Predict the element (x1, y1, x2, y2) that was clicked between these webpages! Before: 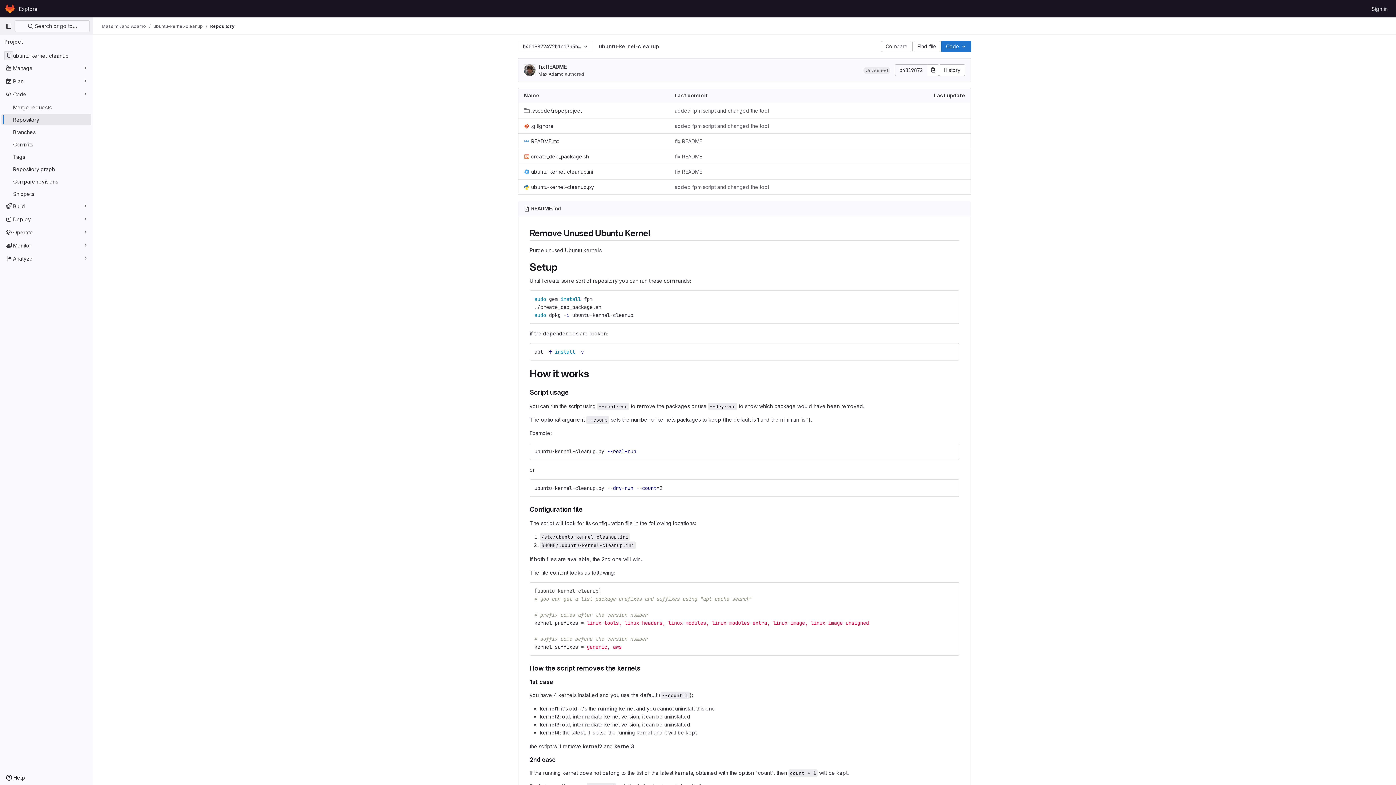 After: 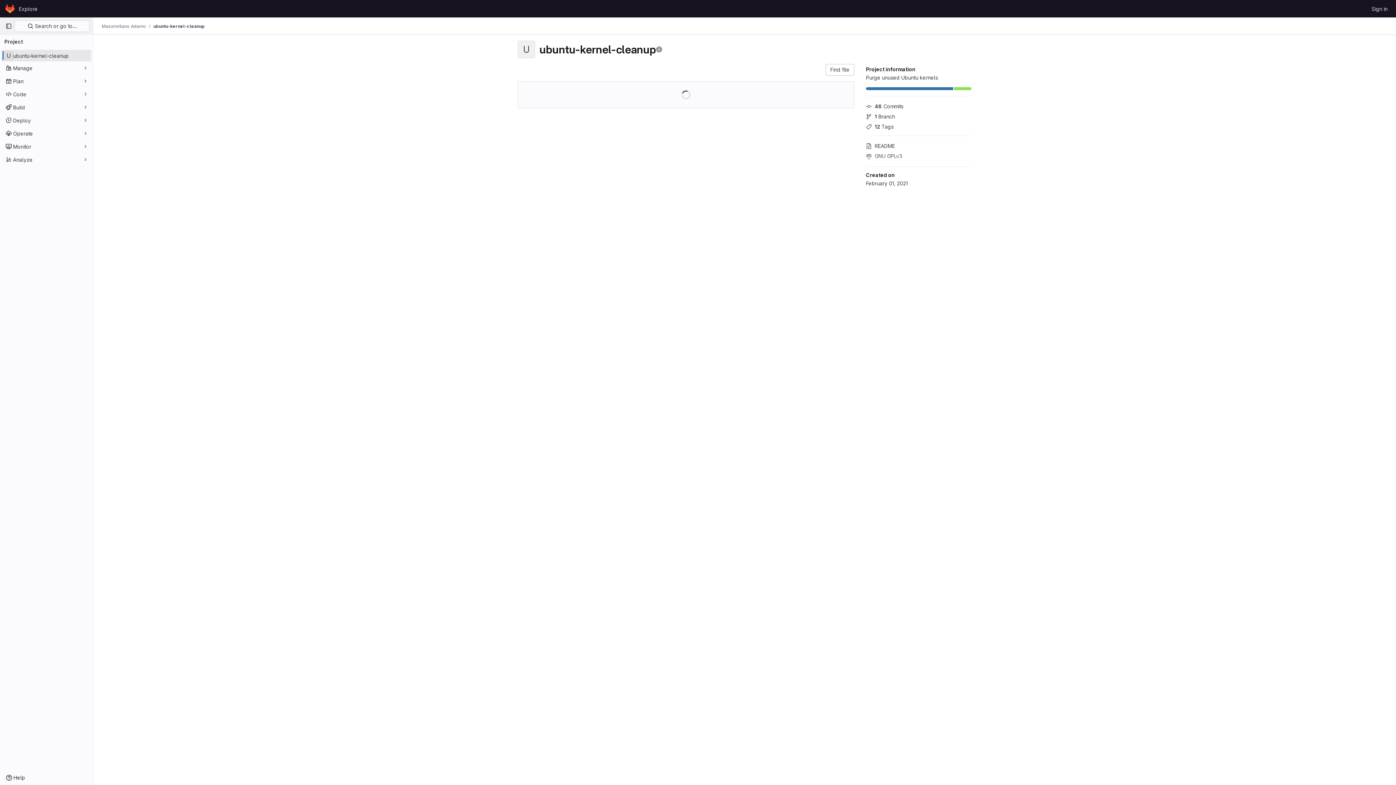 Action: label: ubuntu-kernel-cleanup bbox: (153, 23, 202, 29)